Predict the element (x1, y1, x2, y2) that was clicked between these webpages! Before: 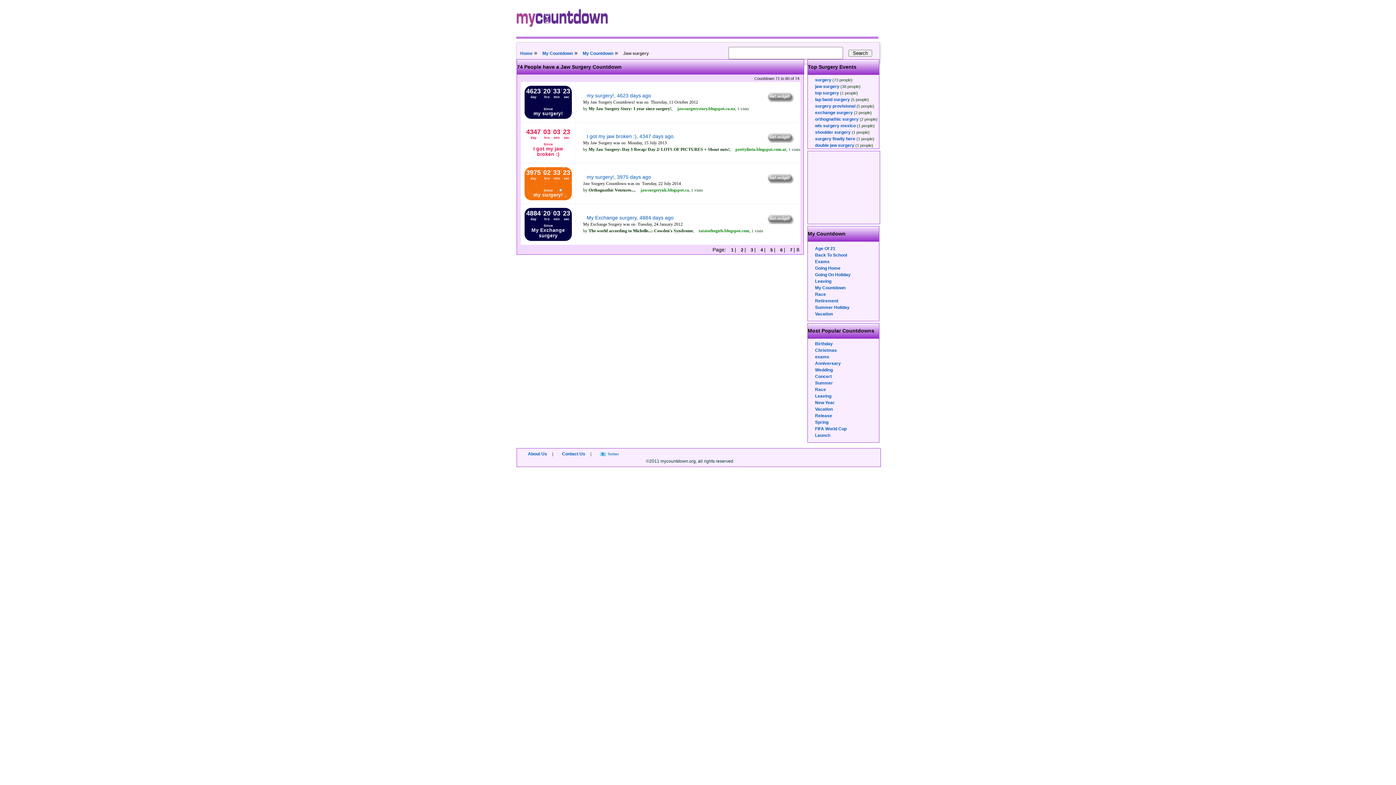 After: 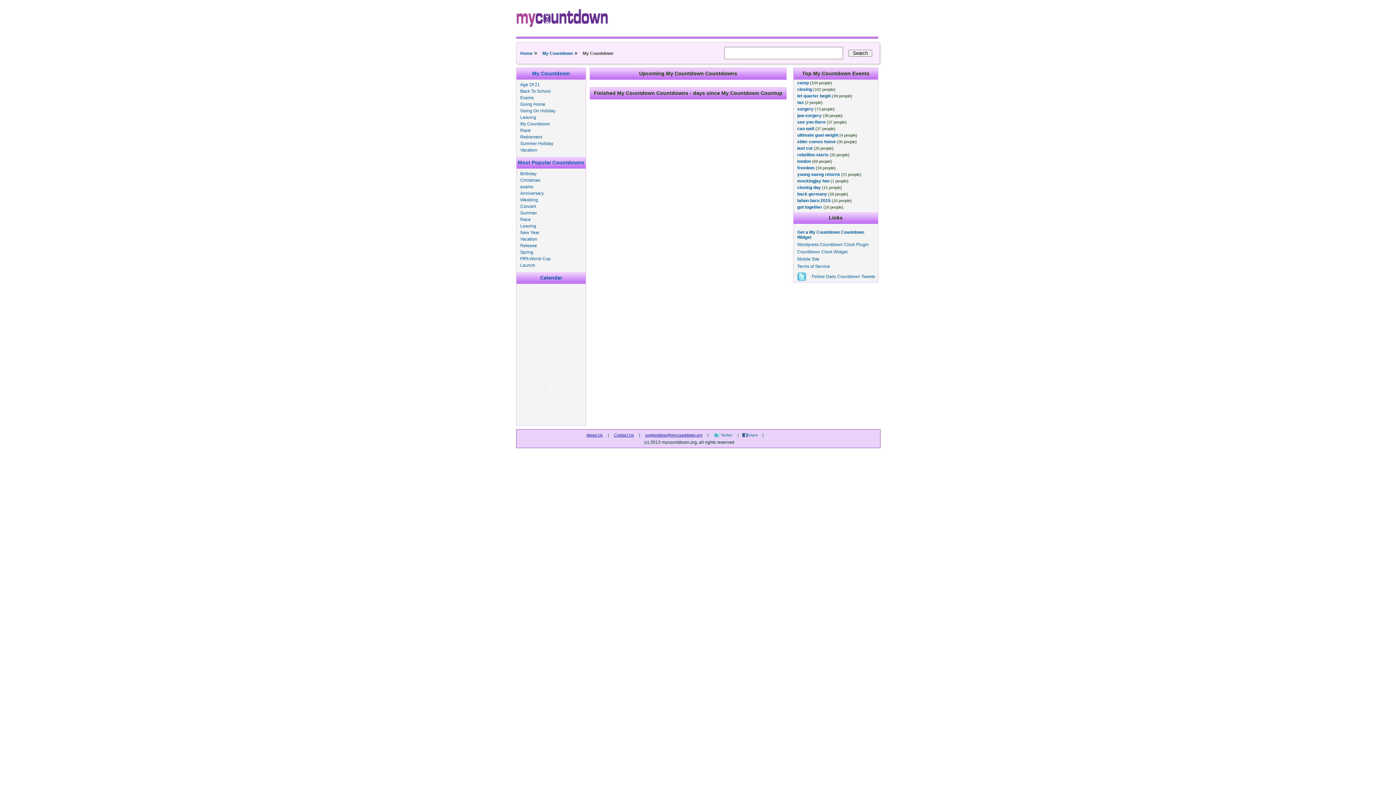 Action: bbox: (521, 85, 572, 118) label: 4623
day
:
20
hrs
:
33
min
:
14
sec
Since

my surgery!


